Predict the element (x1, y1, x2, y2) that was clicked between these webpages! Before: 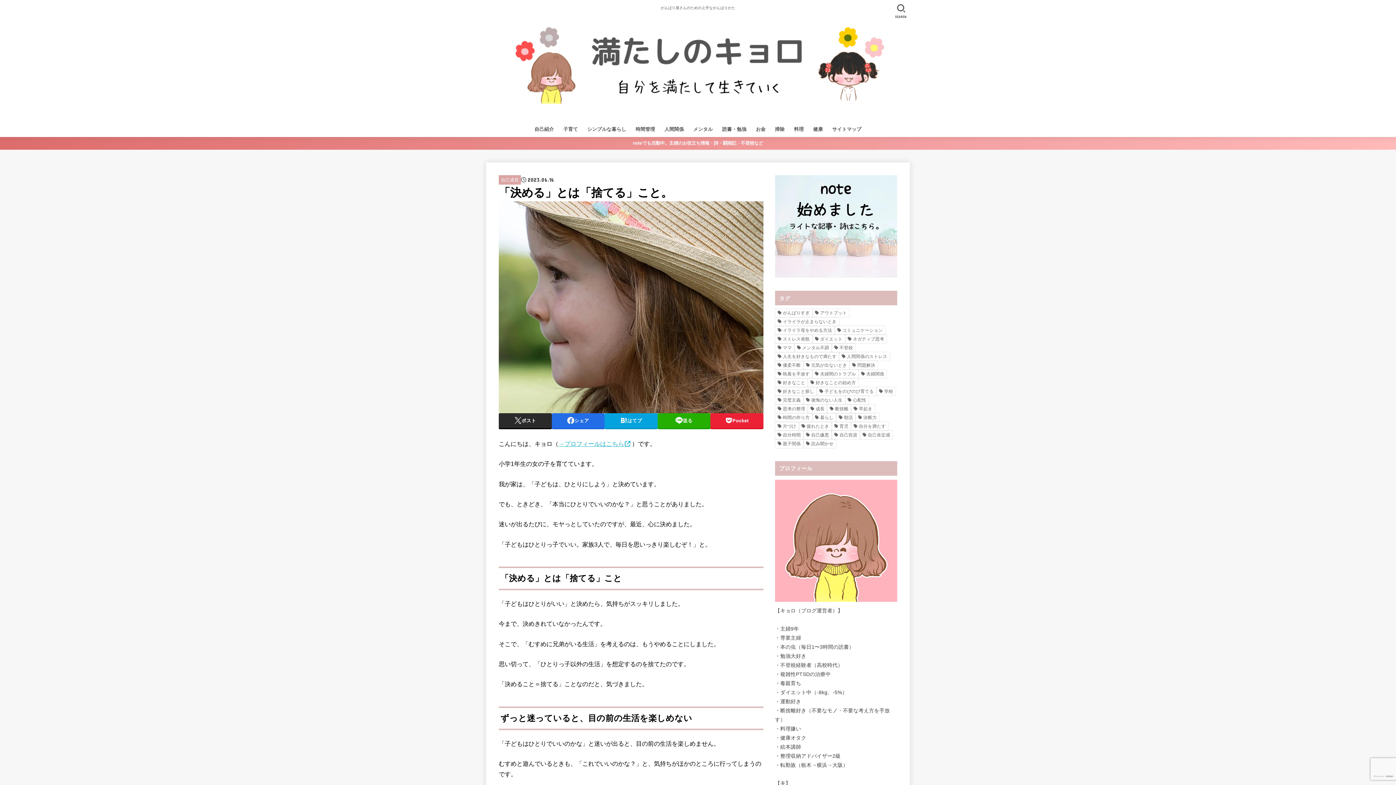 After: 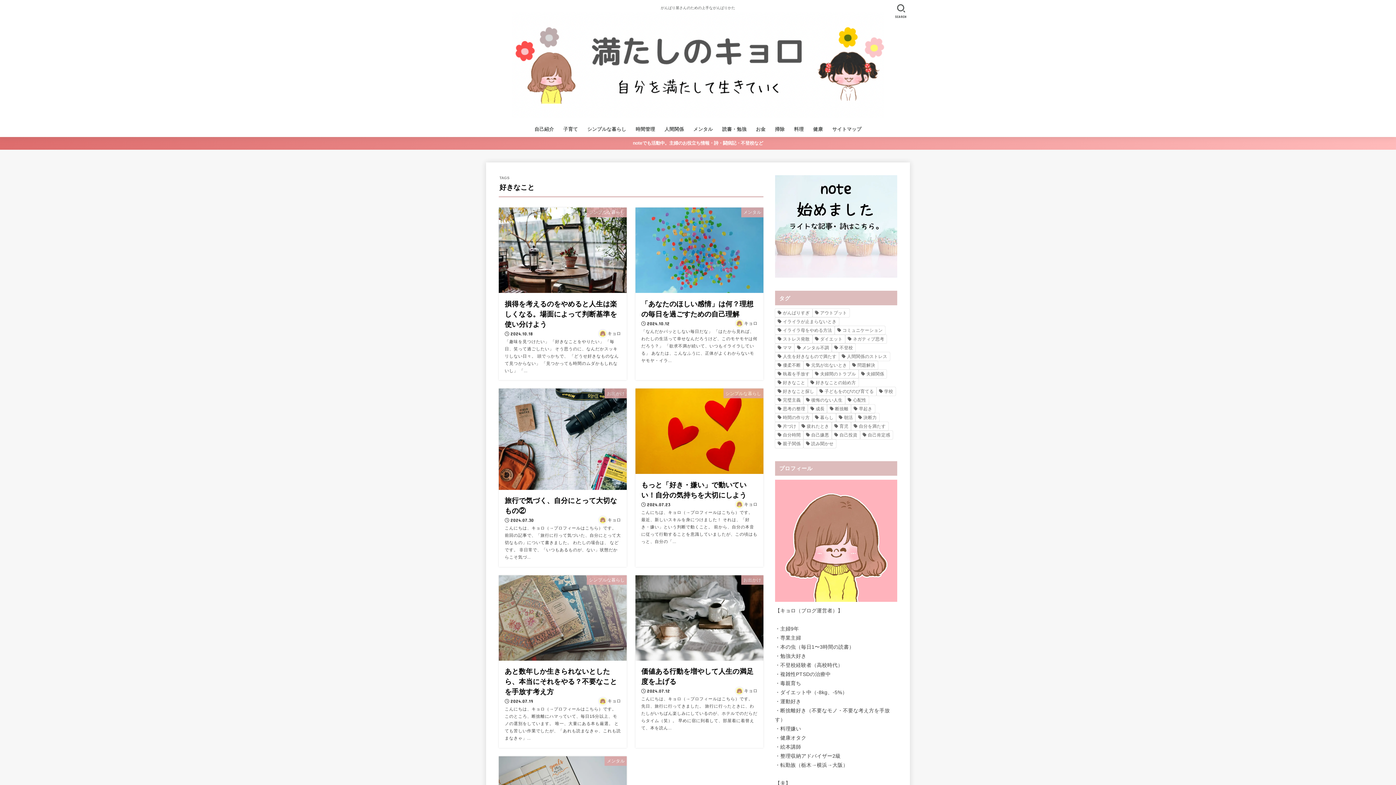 Action: label: 好きなこと (7個の項目) bbox: (775, 378, 808, 387)